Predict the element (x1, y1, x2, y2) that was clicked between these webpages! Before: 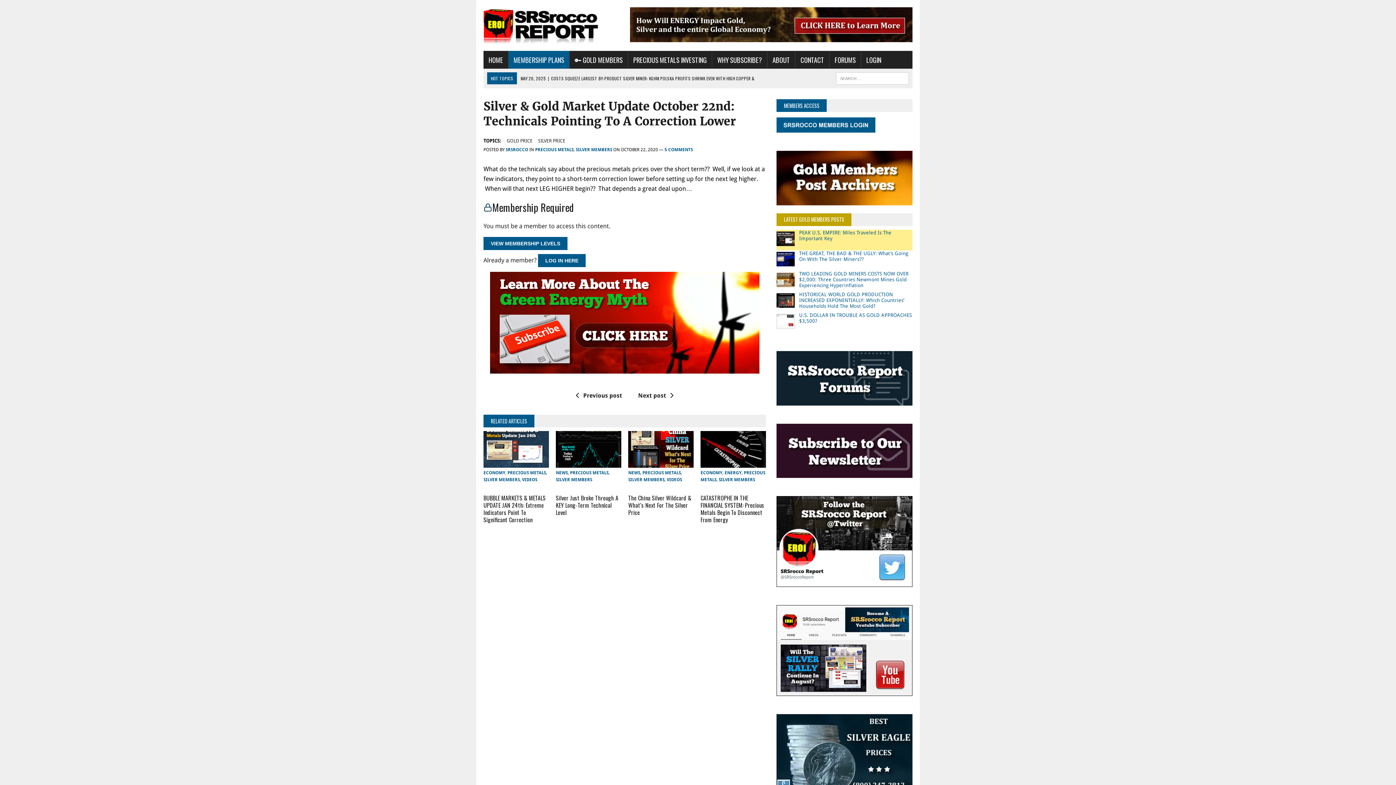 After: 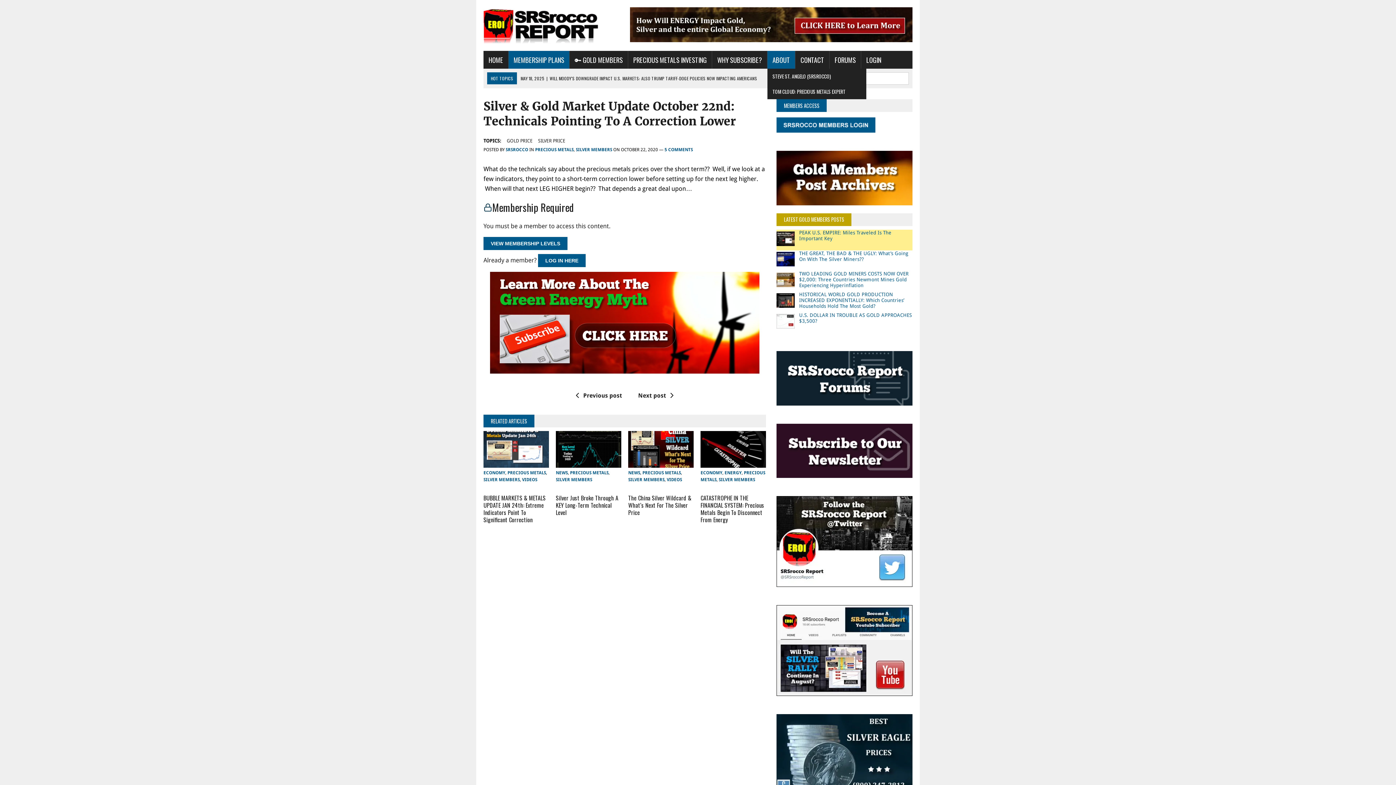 Action: label: ABOUT bbox: (767, 50, 795, 68)